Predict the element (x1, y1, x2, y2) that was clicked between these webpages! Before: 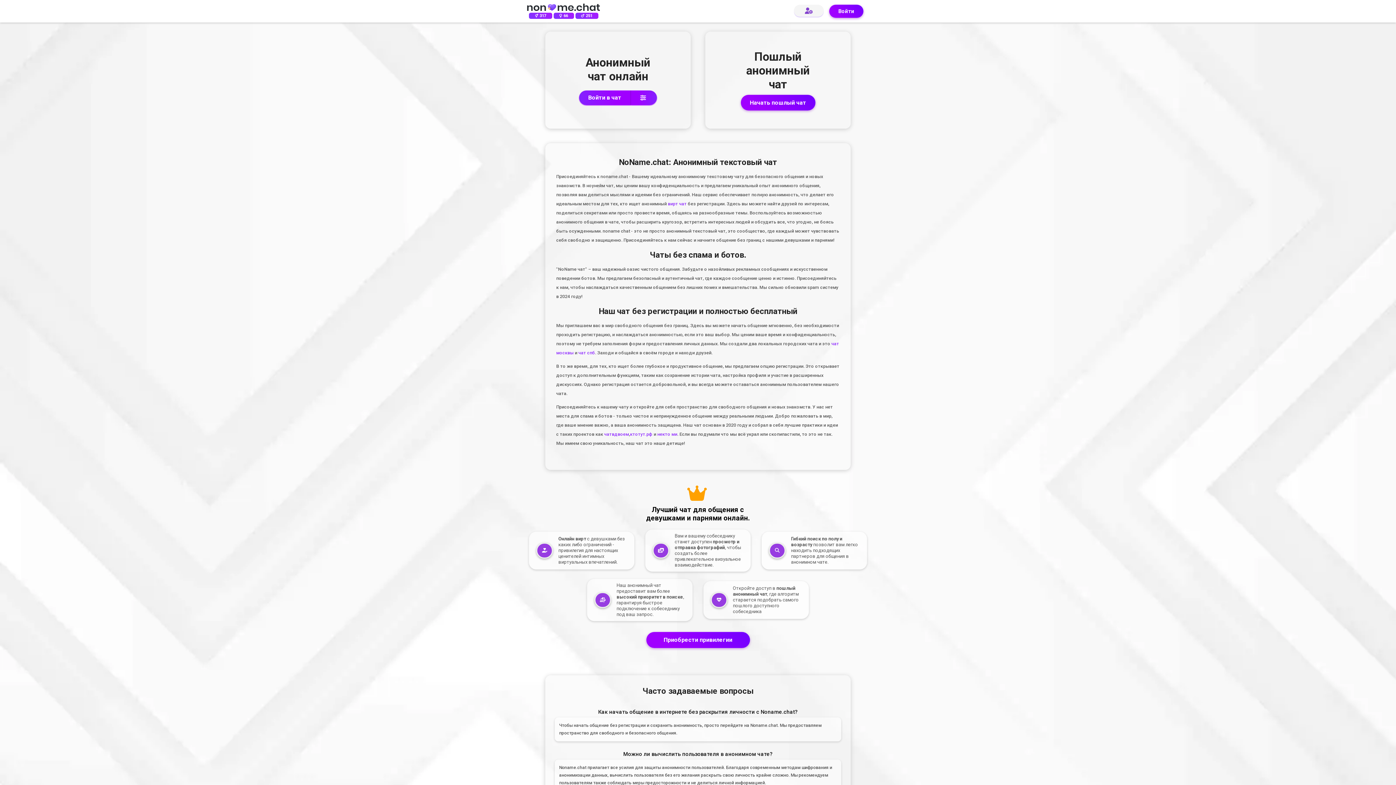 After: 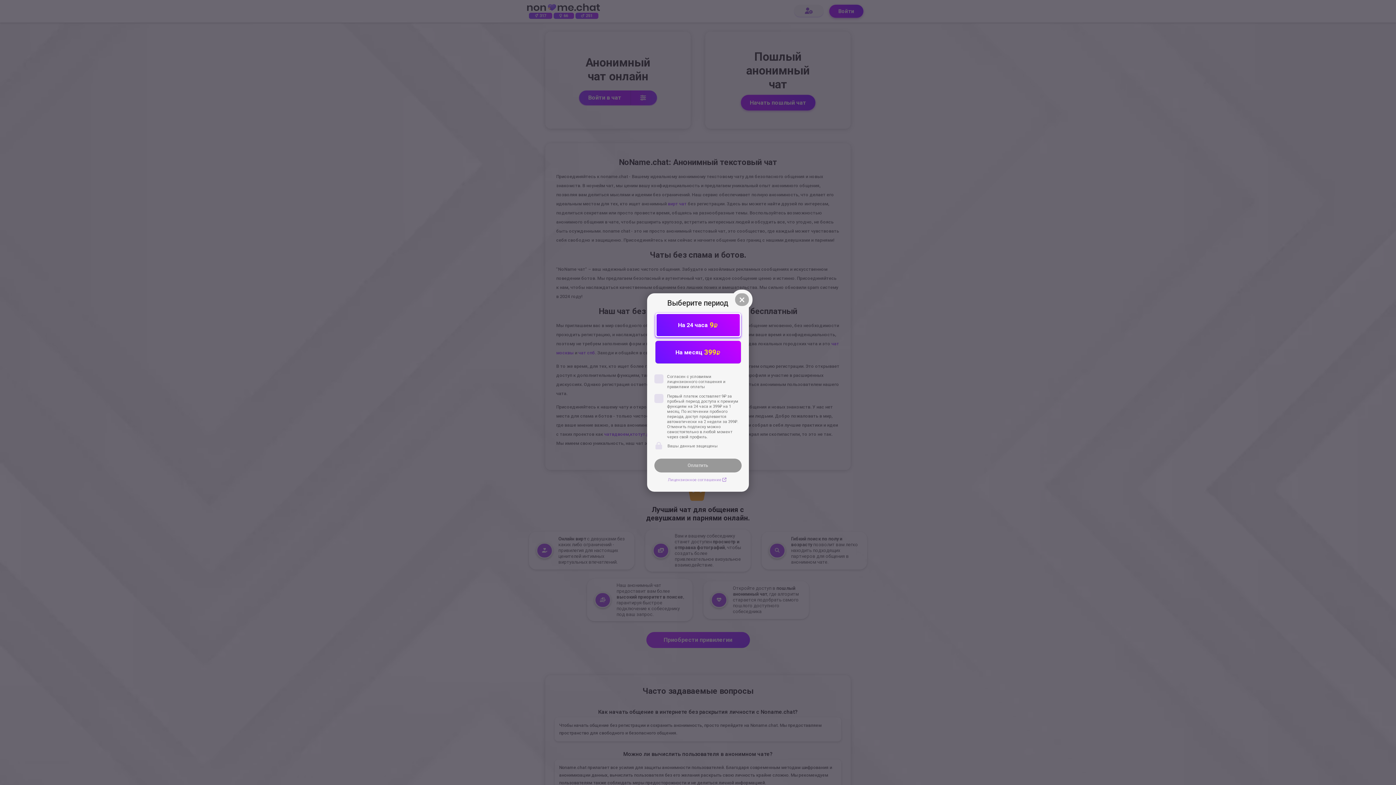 Action: label: Приобрести привилегии bbox: (646, 632, 750, 648)